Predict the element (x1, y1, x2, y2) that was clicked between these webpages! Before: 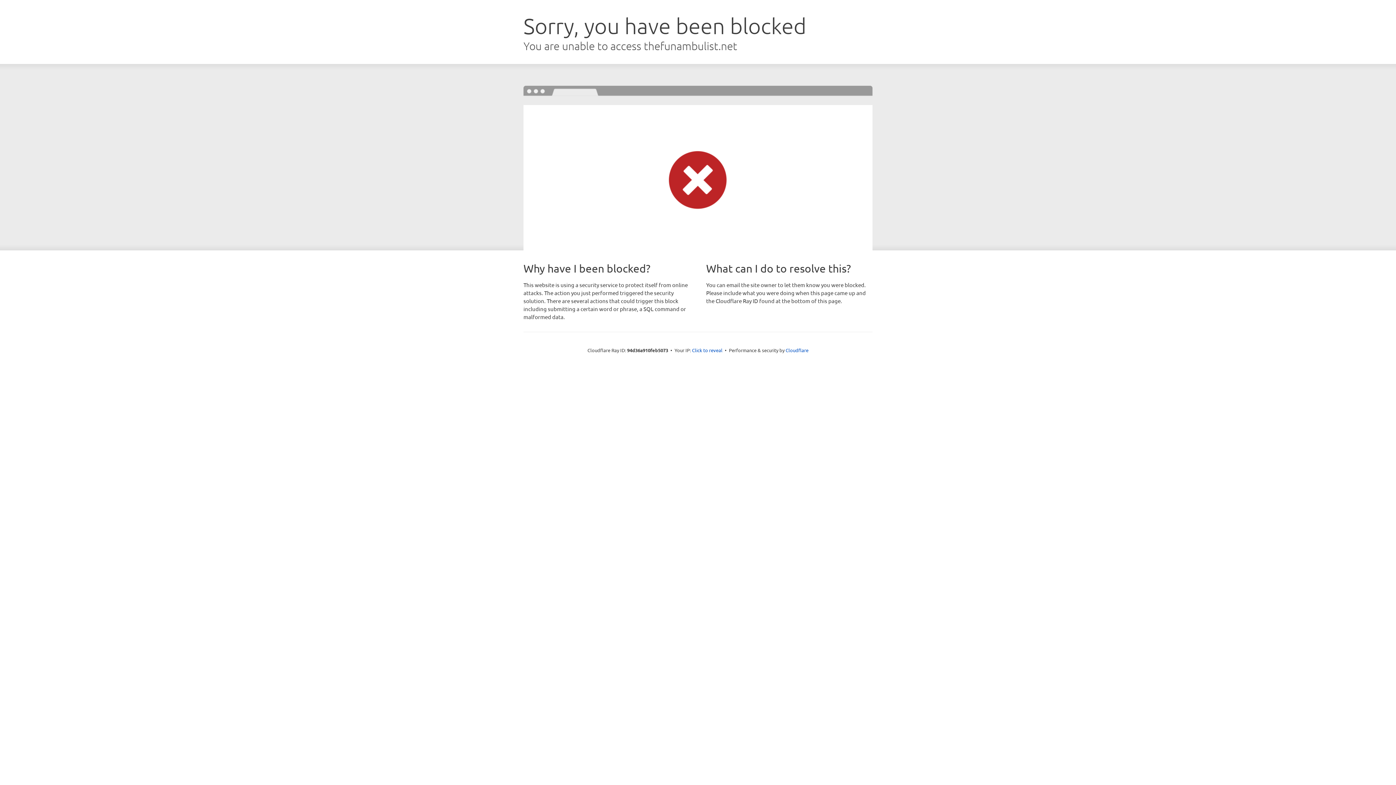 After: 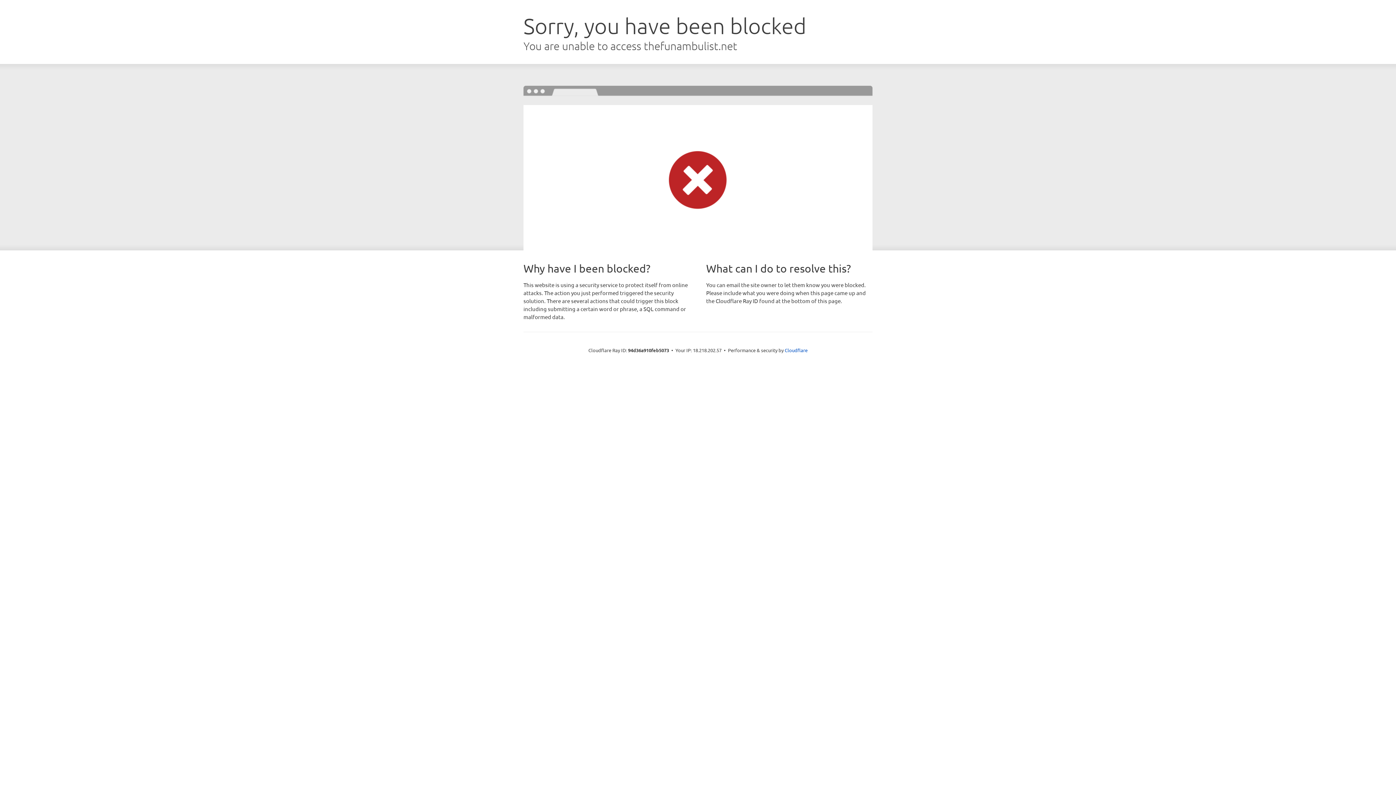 Action: label: Click to reveal bbox: (692, 346, 722, 353)